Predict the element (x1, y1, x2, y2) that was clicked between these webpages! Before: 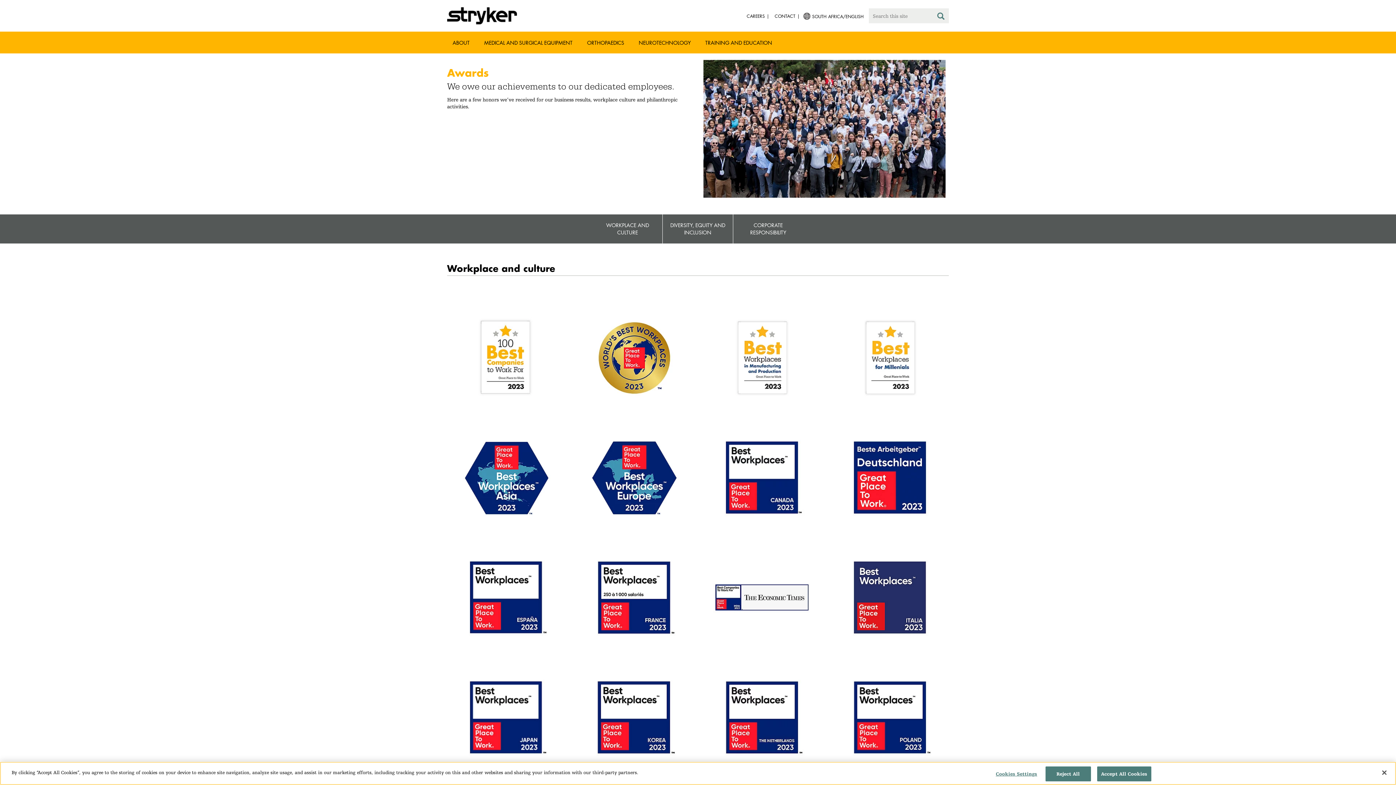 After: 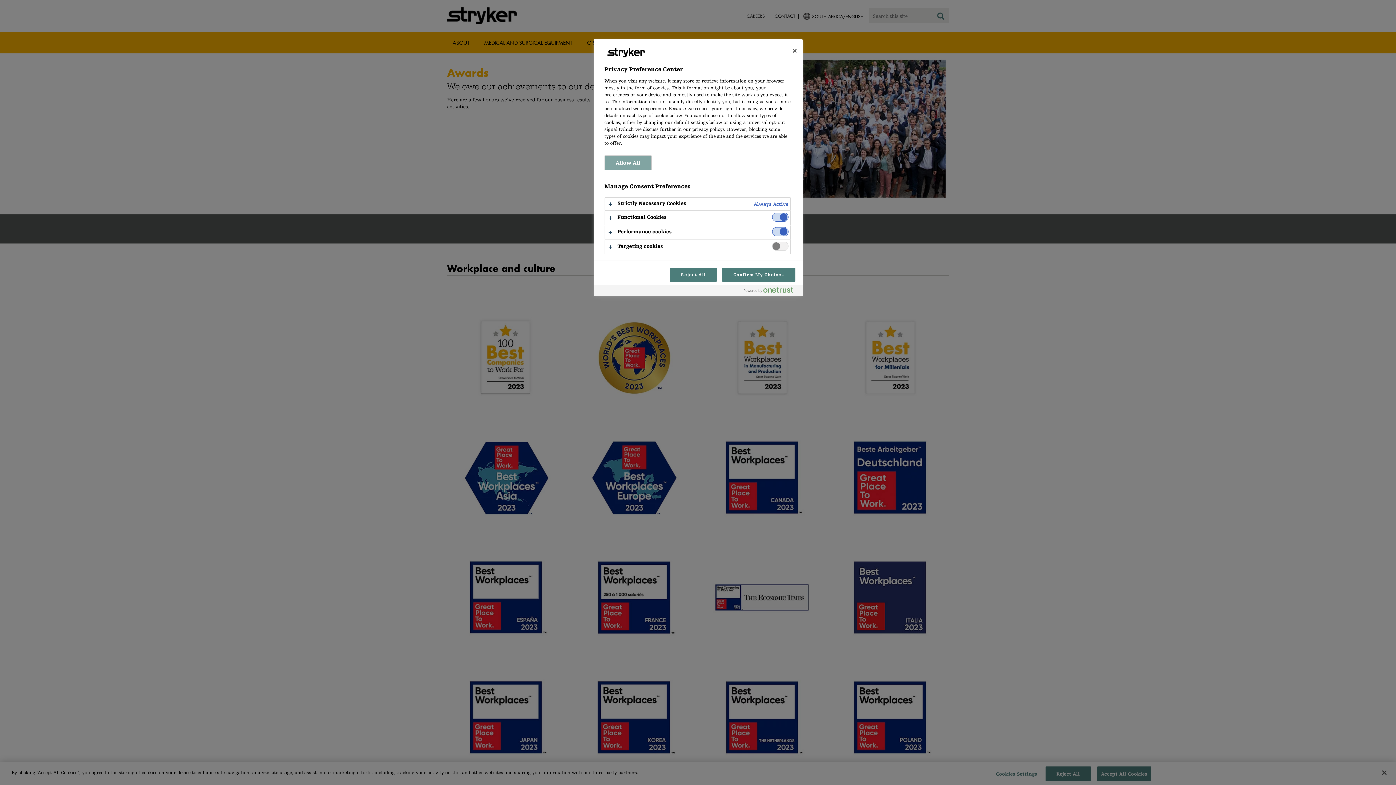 Action: bbox: (994, 767, 1039, 781) label: Cookies Settings